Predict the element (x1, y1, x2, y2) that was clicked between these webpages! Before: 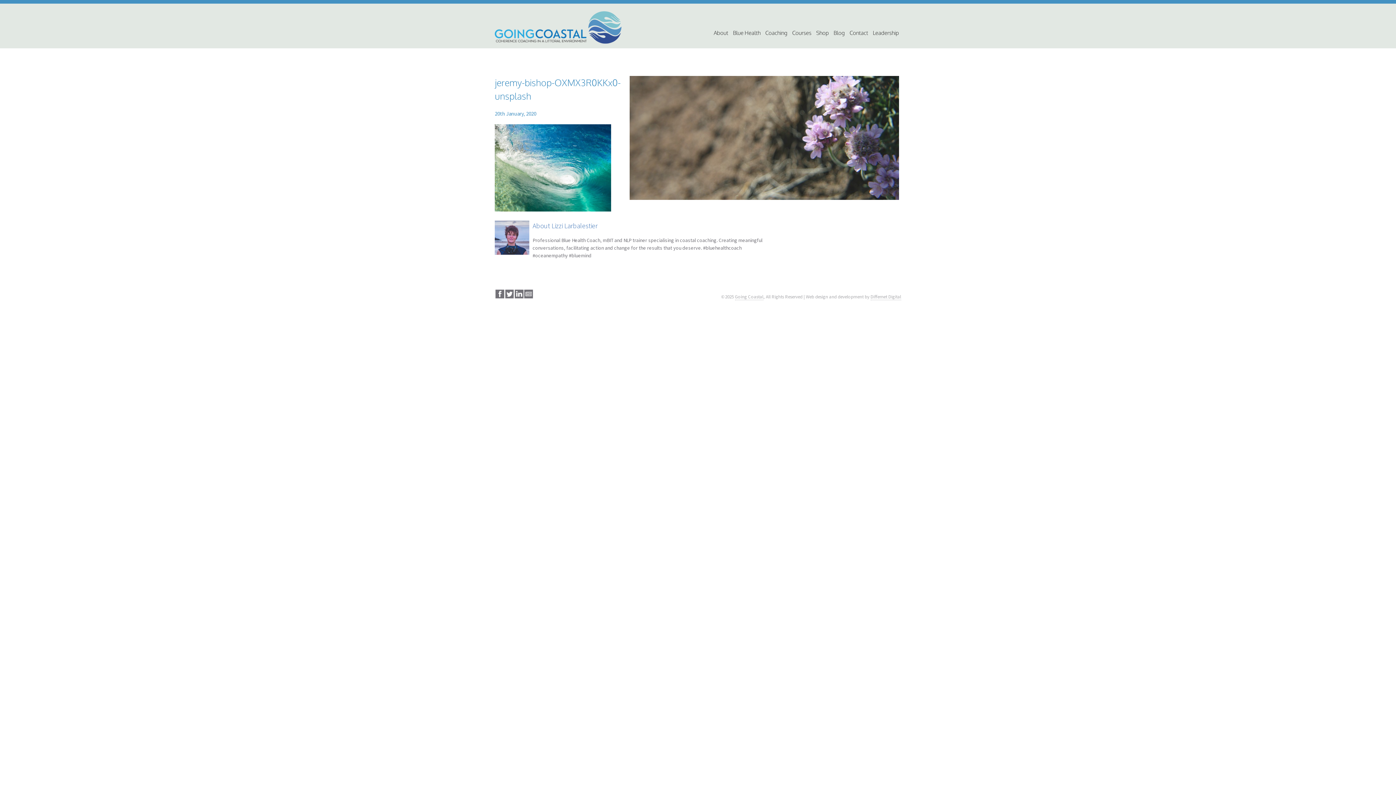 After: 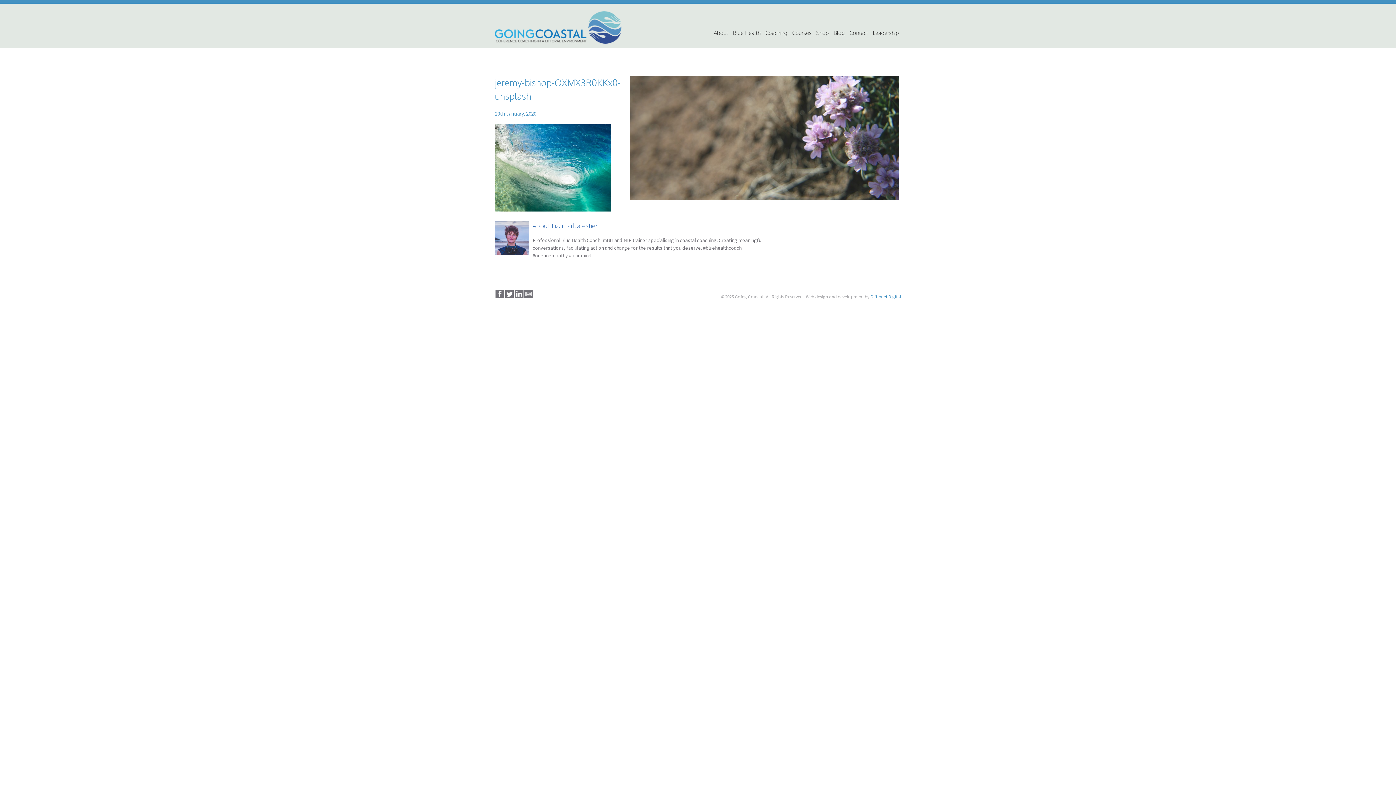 Action: bbox: (870, 293, 901, 300) label: Differnet Digital